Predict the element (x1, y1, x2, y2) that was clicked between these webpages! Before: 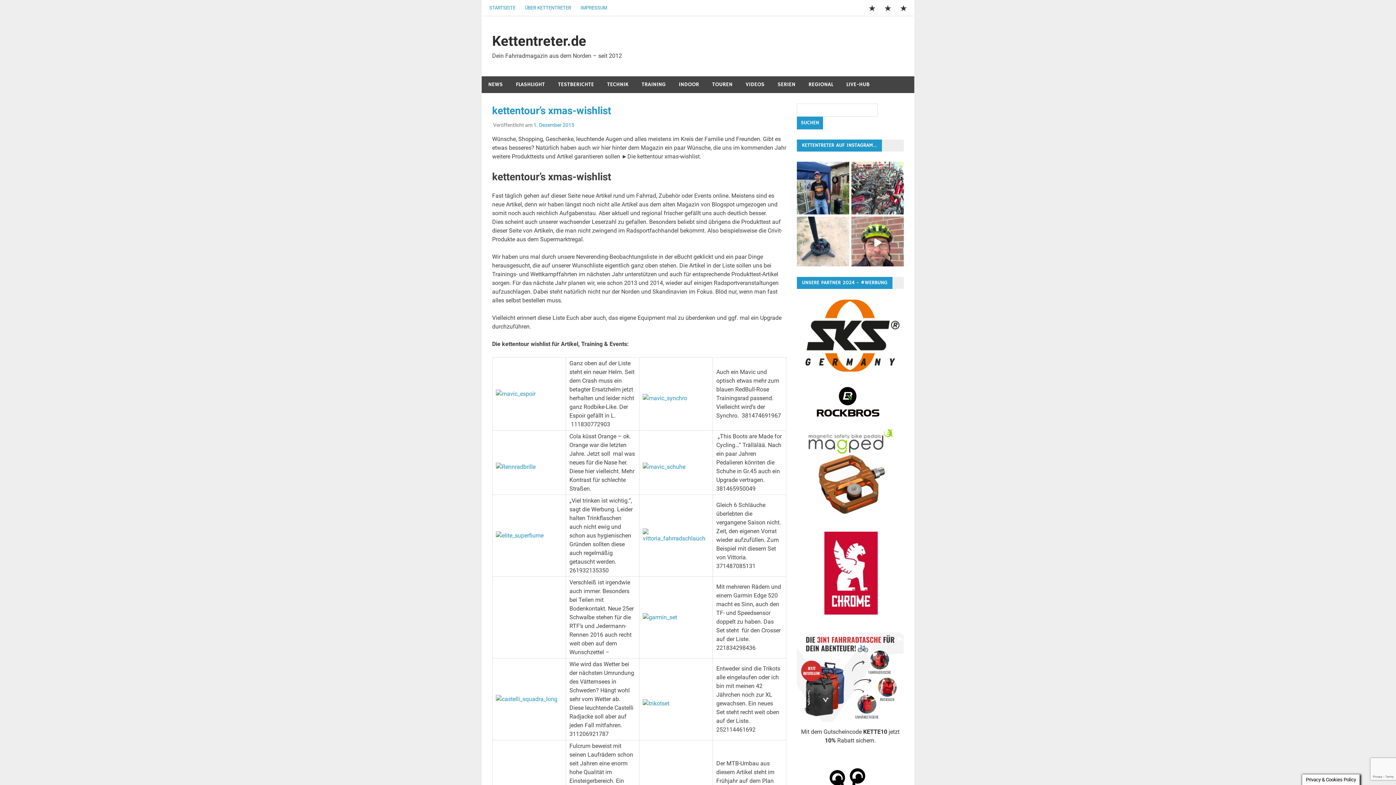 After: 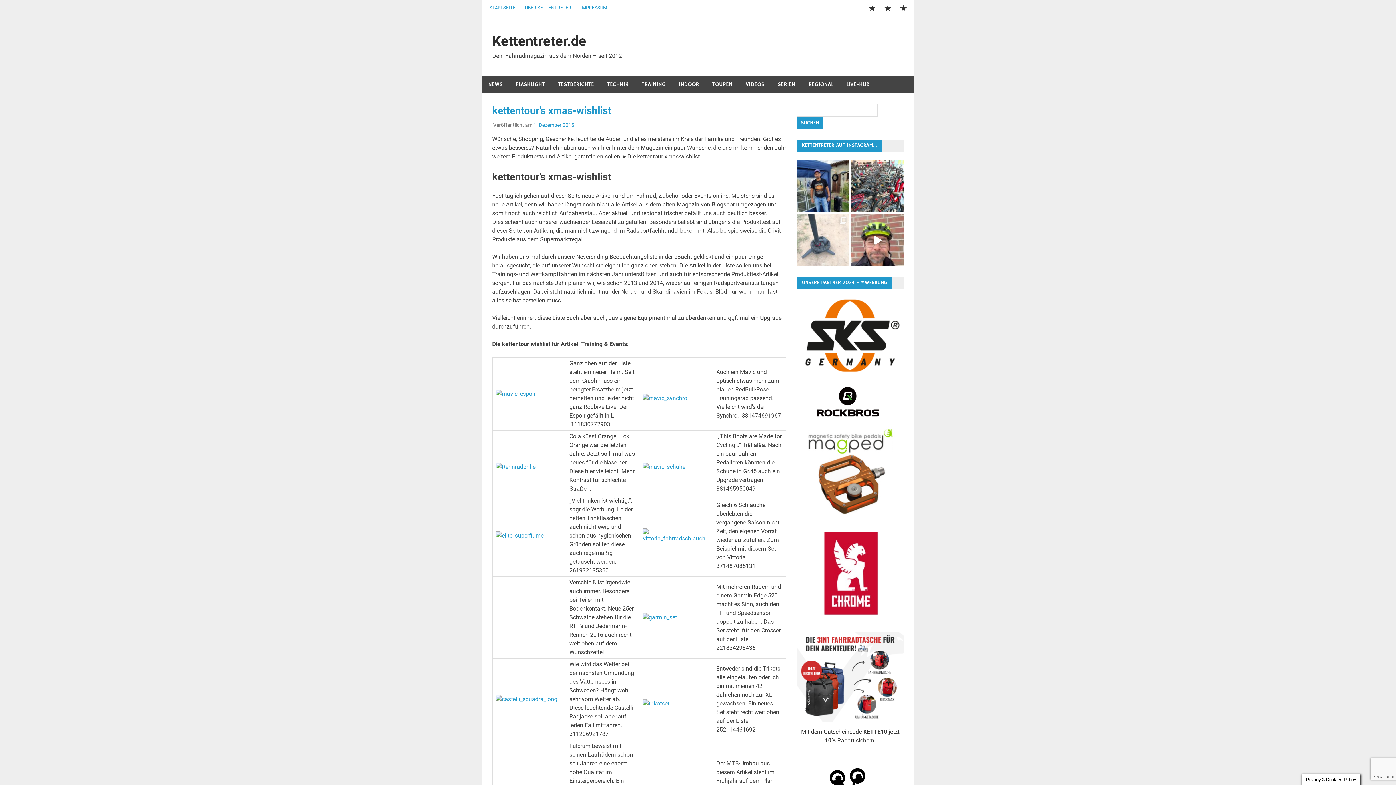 Action: bbox: (797, 216, 849, 269) label: Ein Fahrradschloss kann auch ein guter Stativbesch